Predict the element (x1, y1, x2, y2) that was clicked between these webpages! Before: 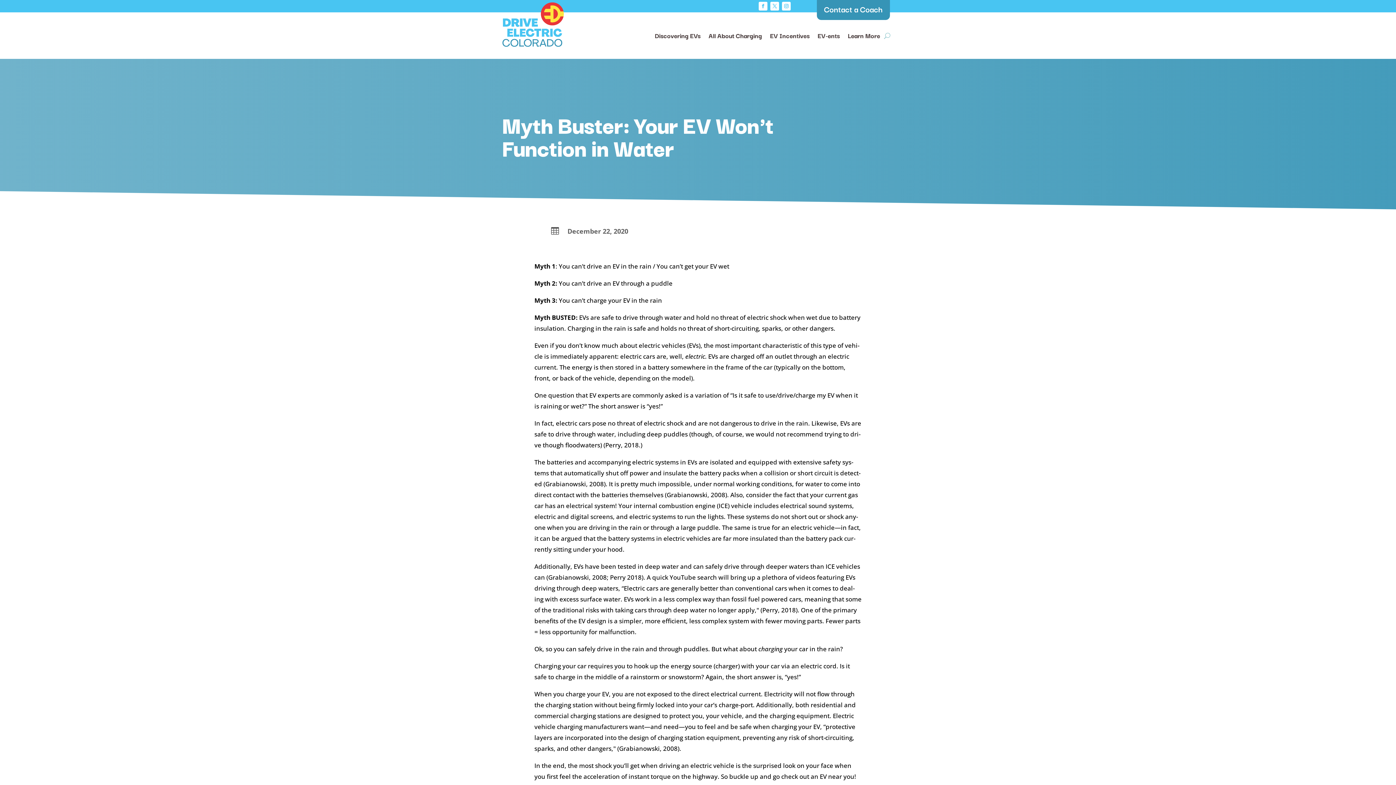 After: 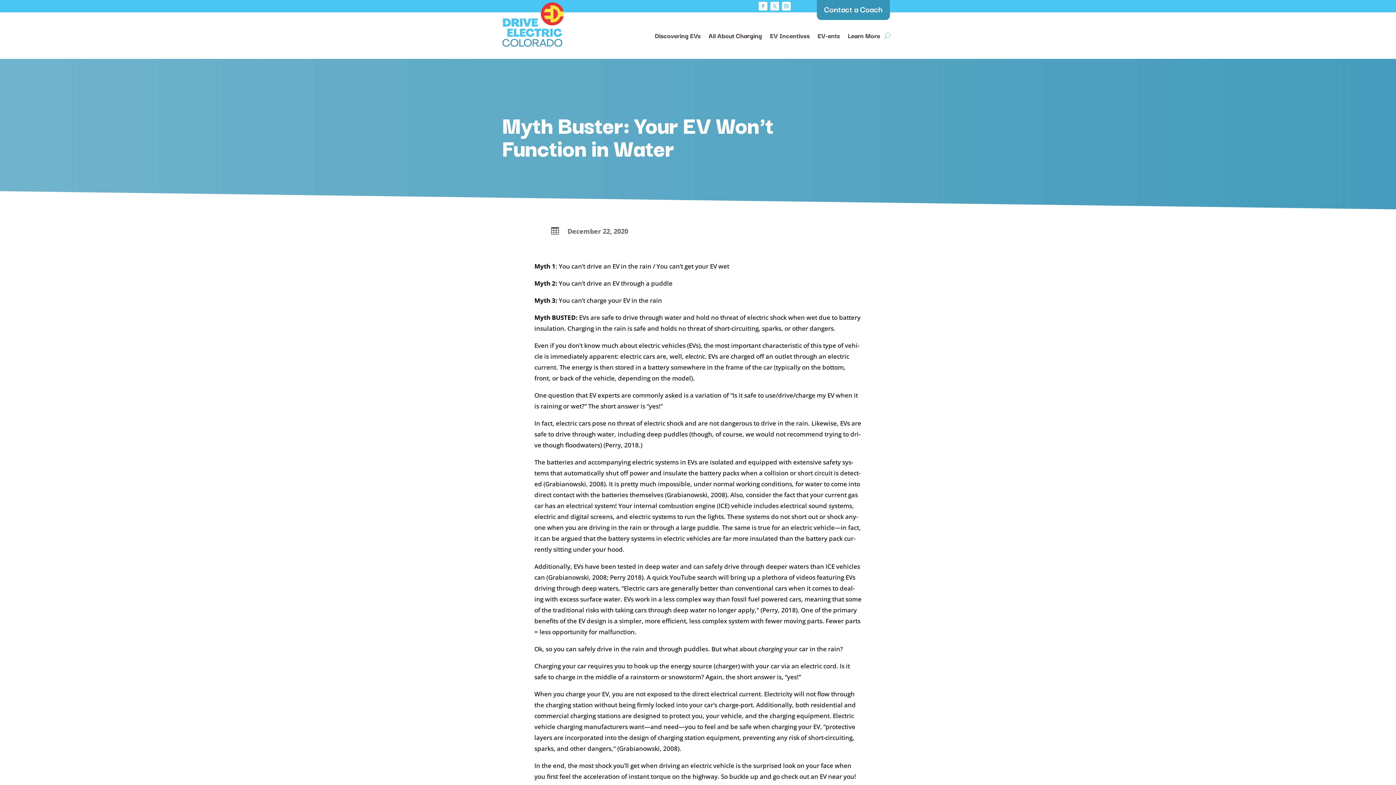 Action: bbox: (884, 29, 890, 41)